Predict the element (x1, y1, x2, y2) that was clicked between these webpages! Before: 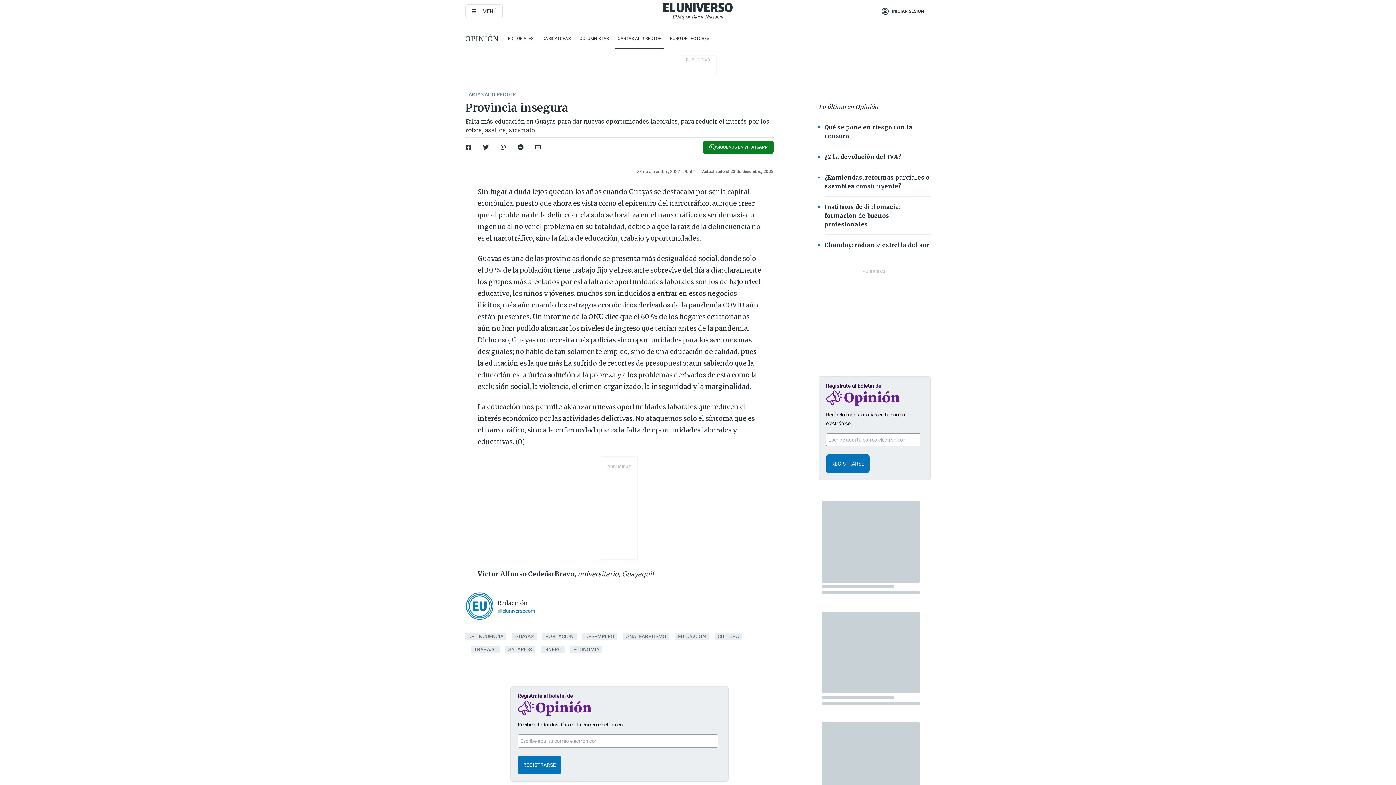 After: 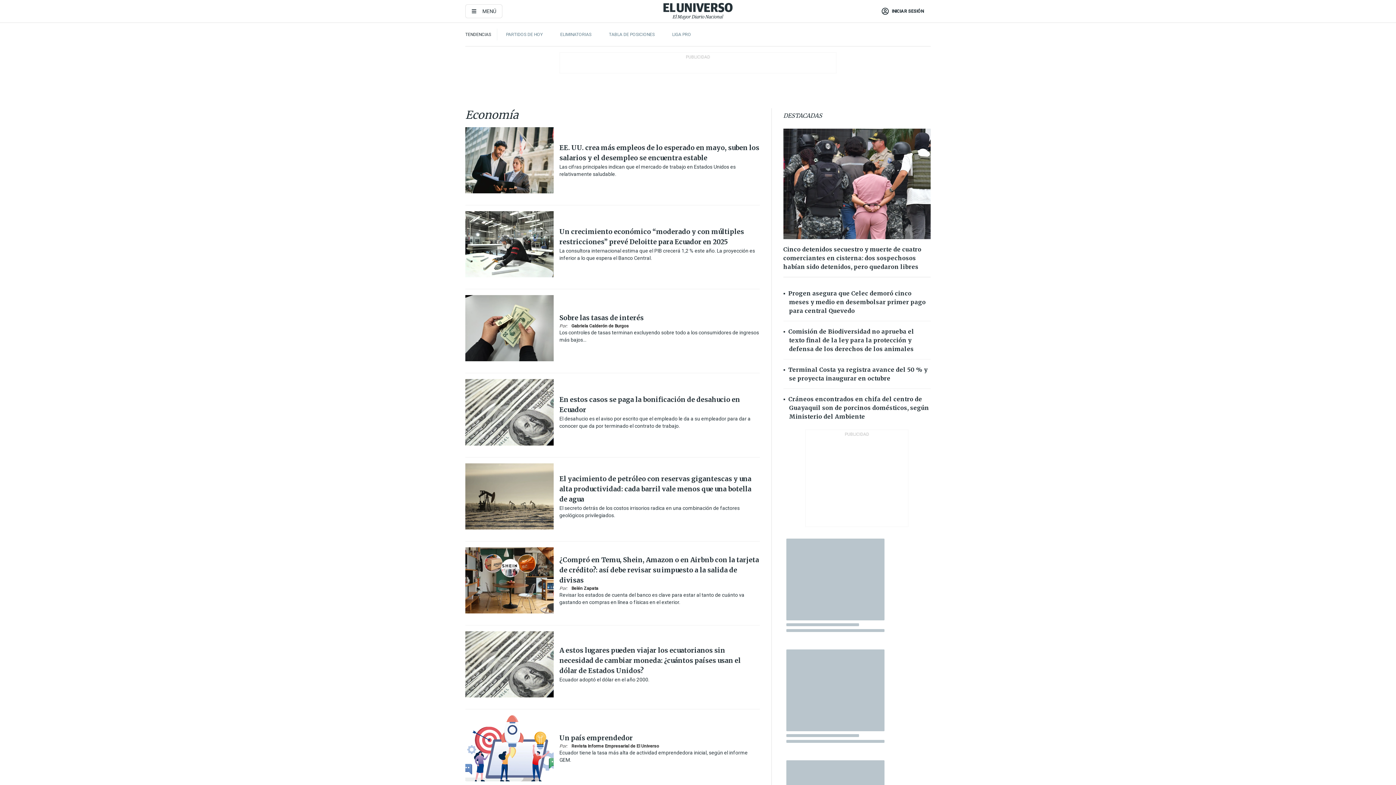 Action: label: ECONOMÍA bbox: (573, 646, 599, 652)